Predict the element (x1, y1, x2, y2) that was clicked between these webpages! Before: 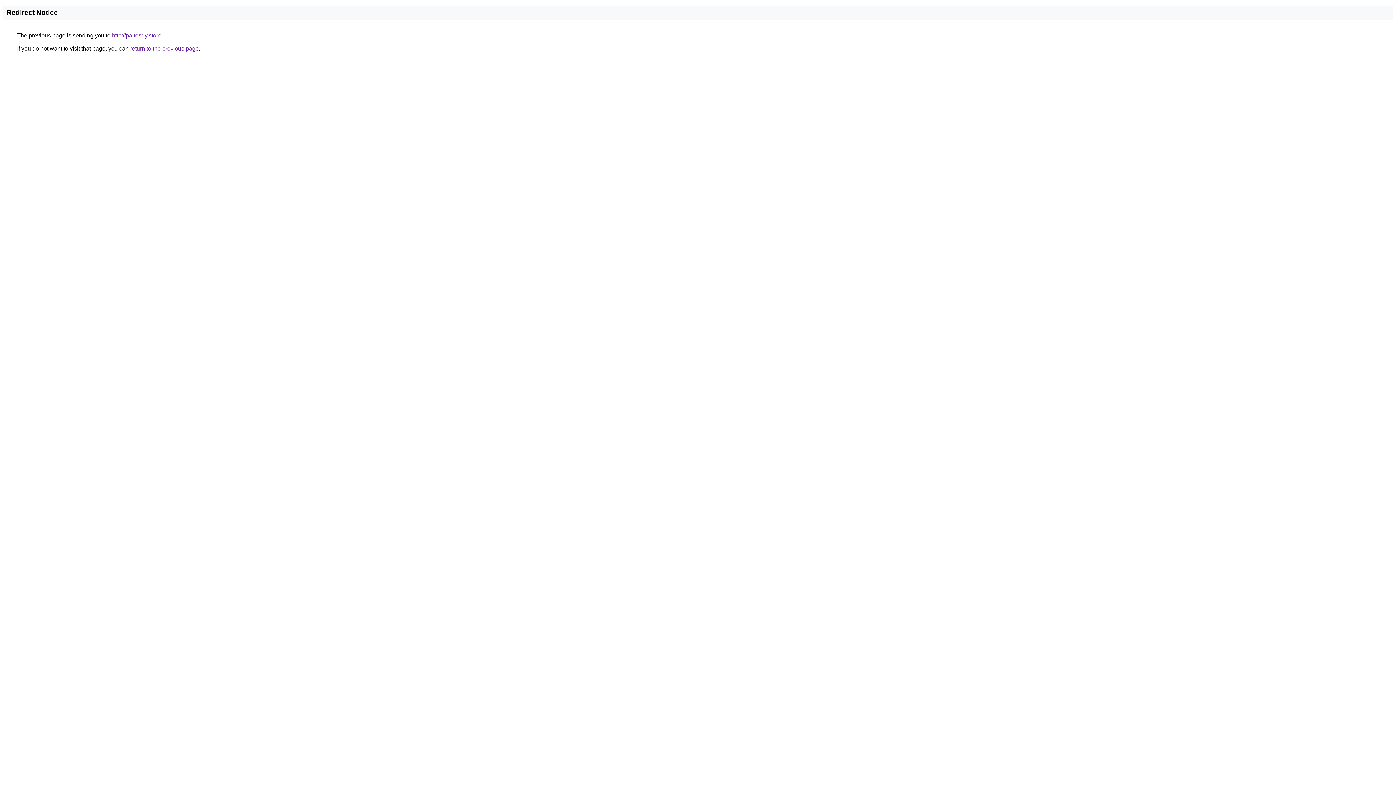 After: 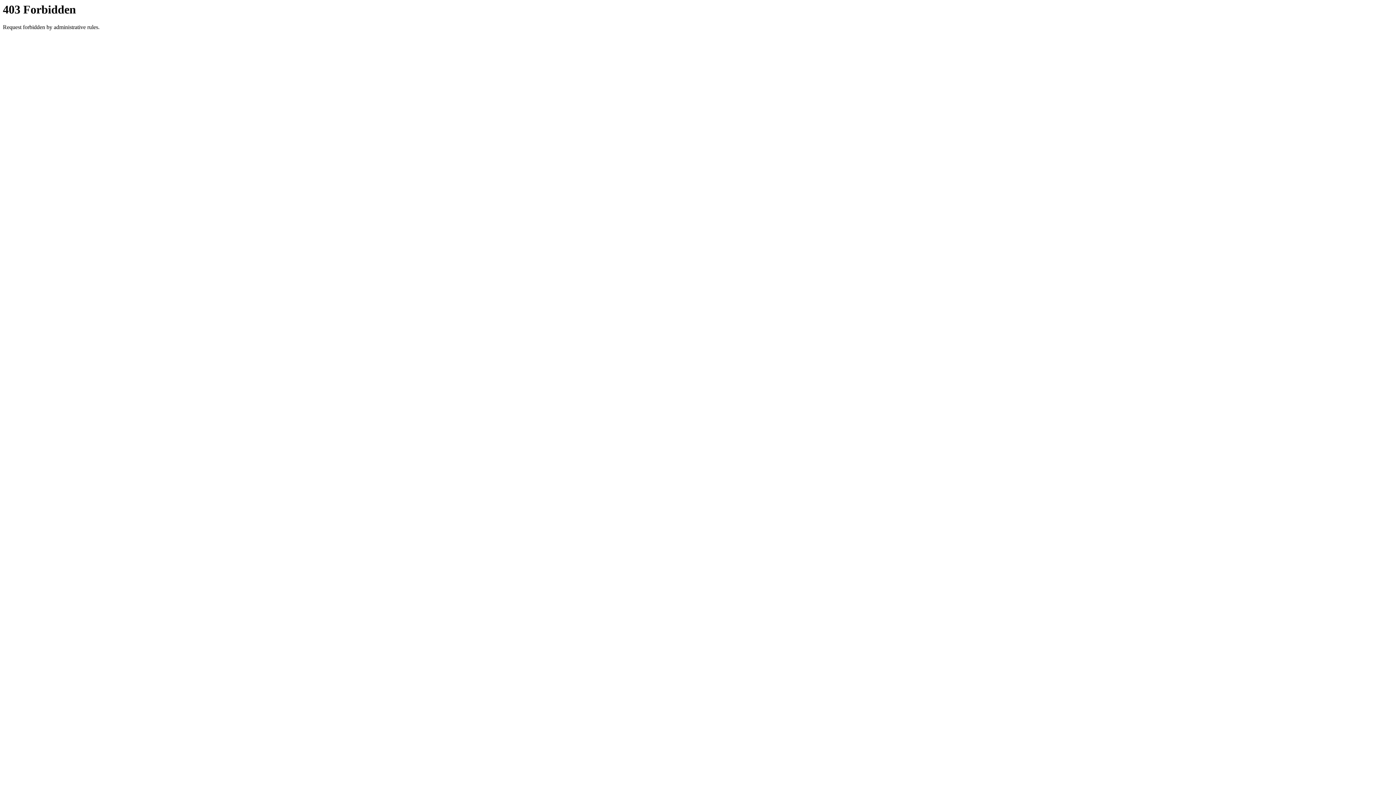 Action: label: http://paitosdy.store bbox: (112, 32, 161, 38)